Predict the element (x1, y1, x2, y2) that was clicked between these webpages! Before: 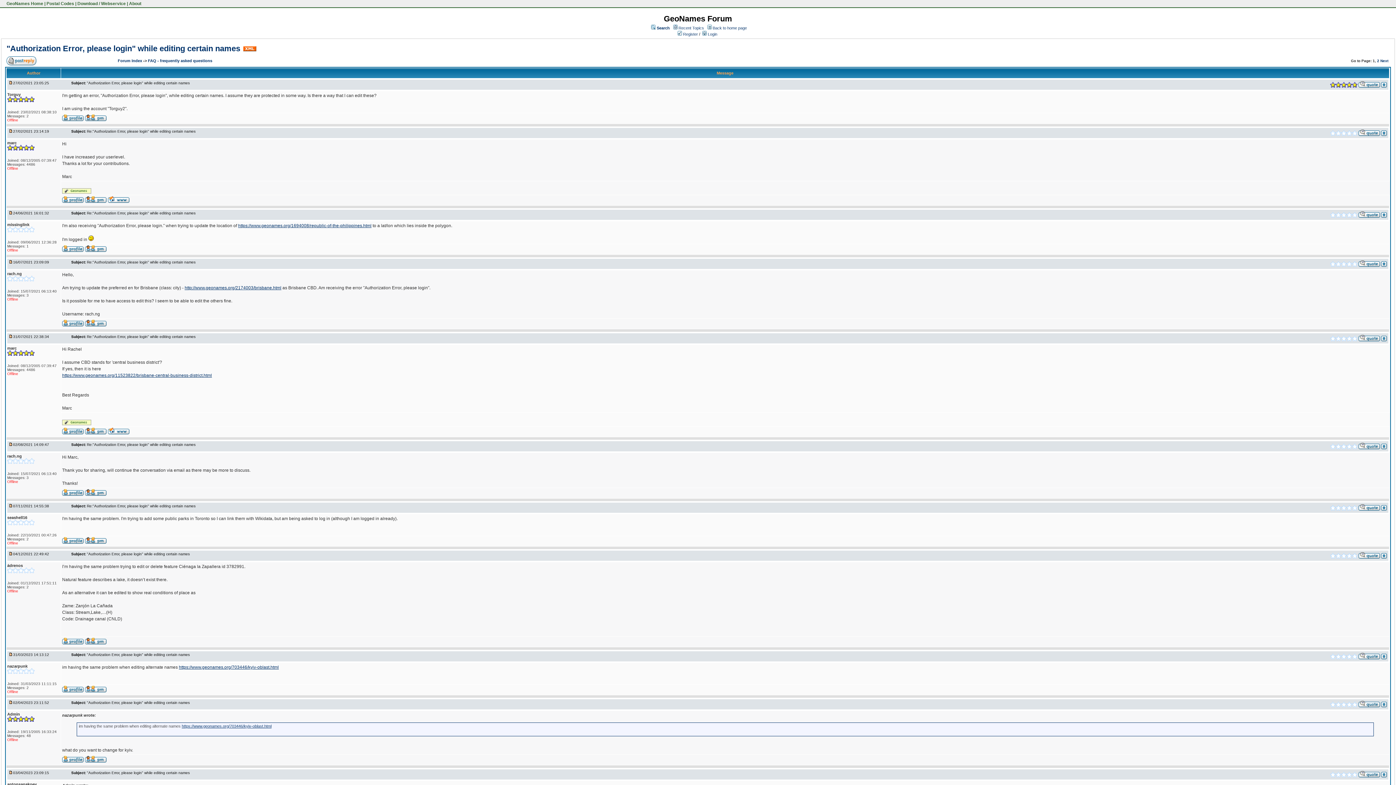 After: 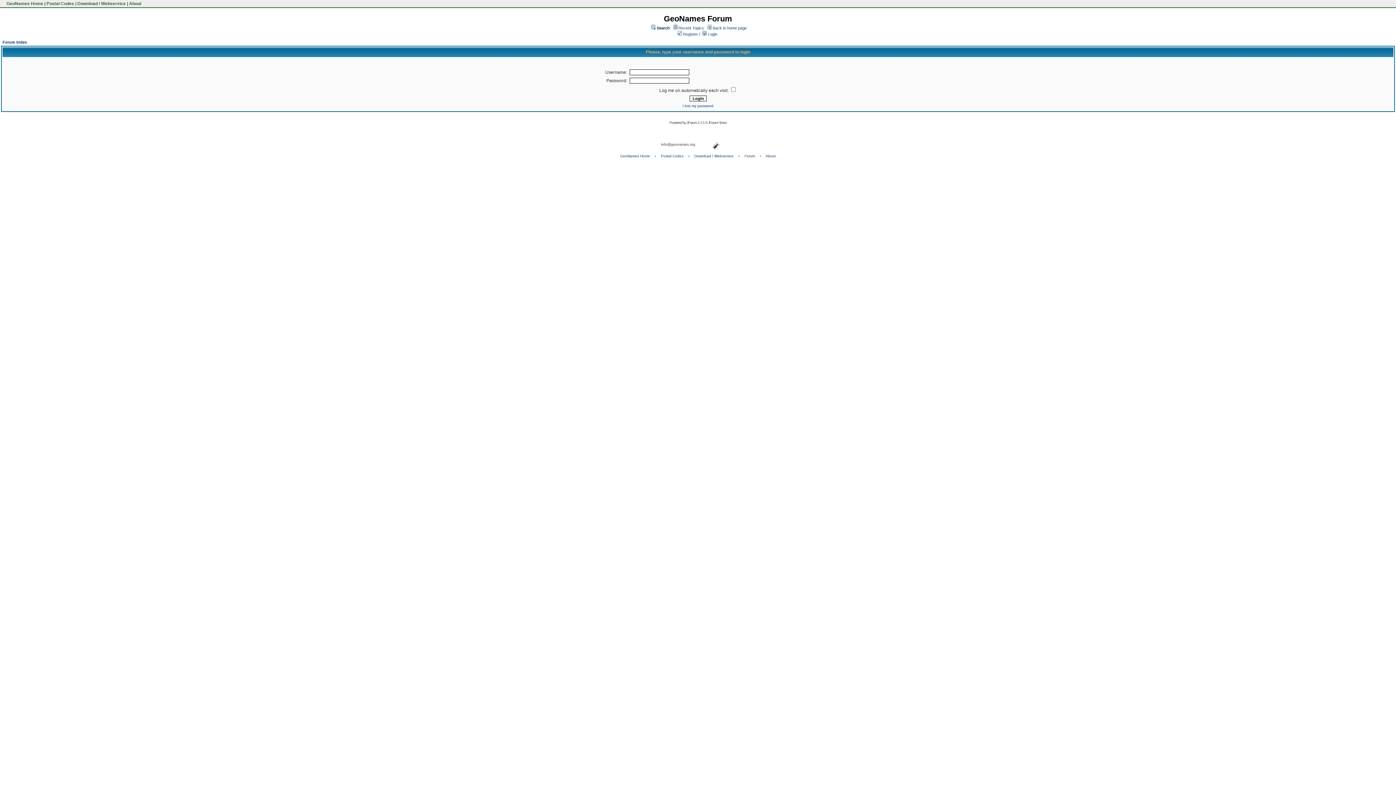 Action: bbox: (1358, 774, 1380, 778)